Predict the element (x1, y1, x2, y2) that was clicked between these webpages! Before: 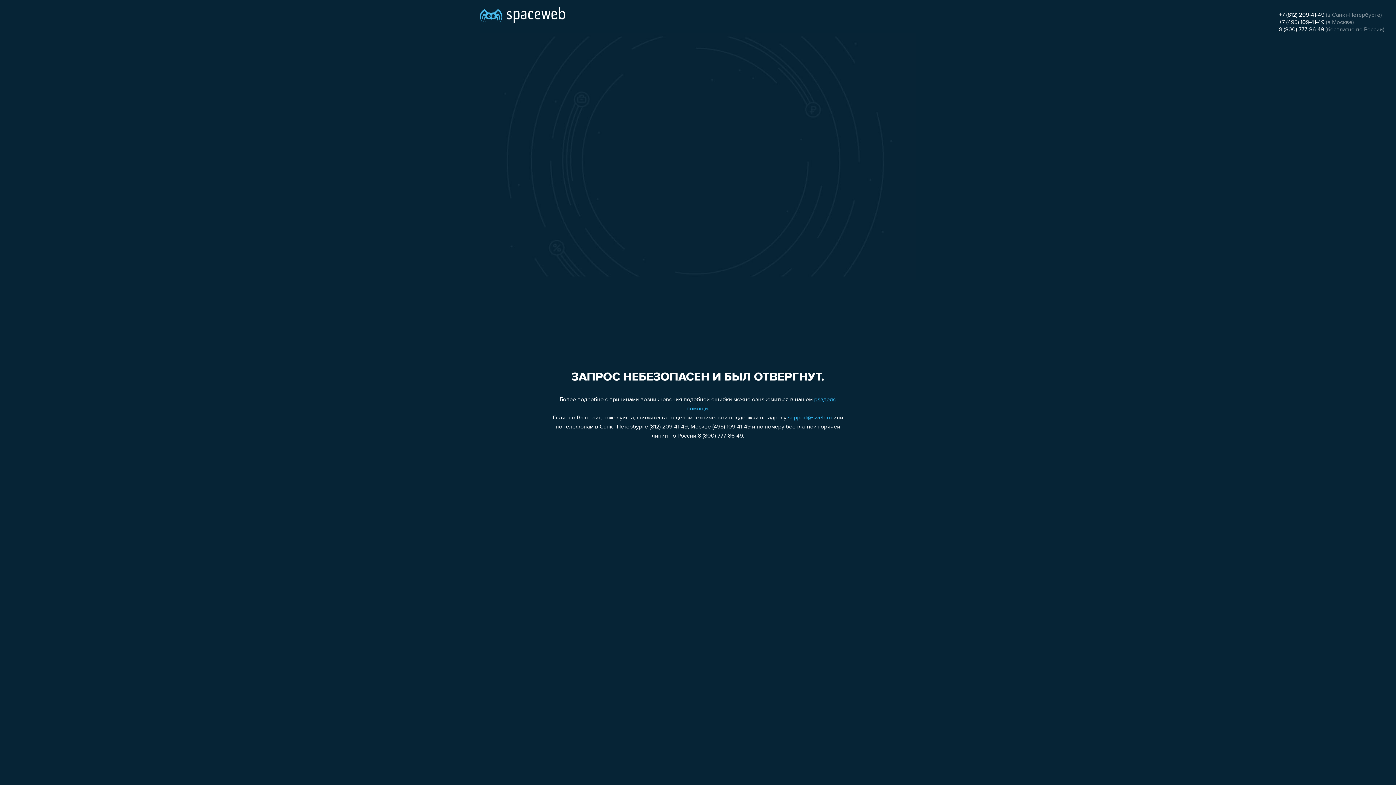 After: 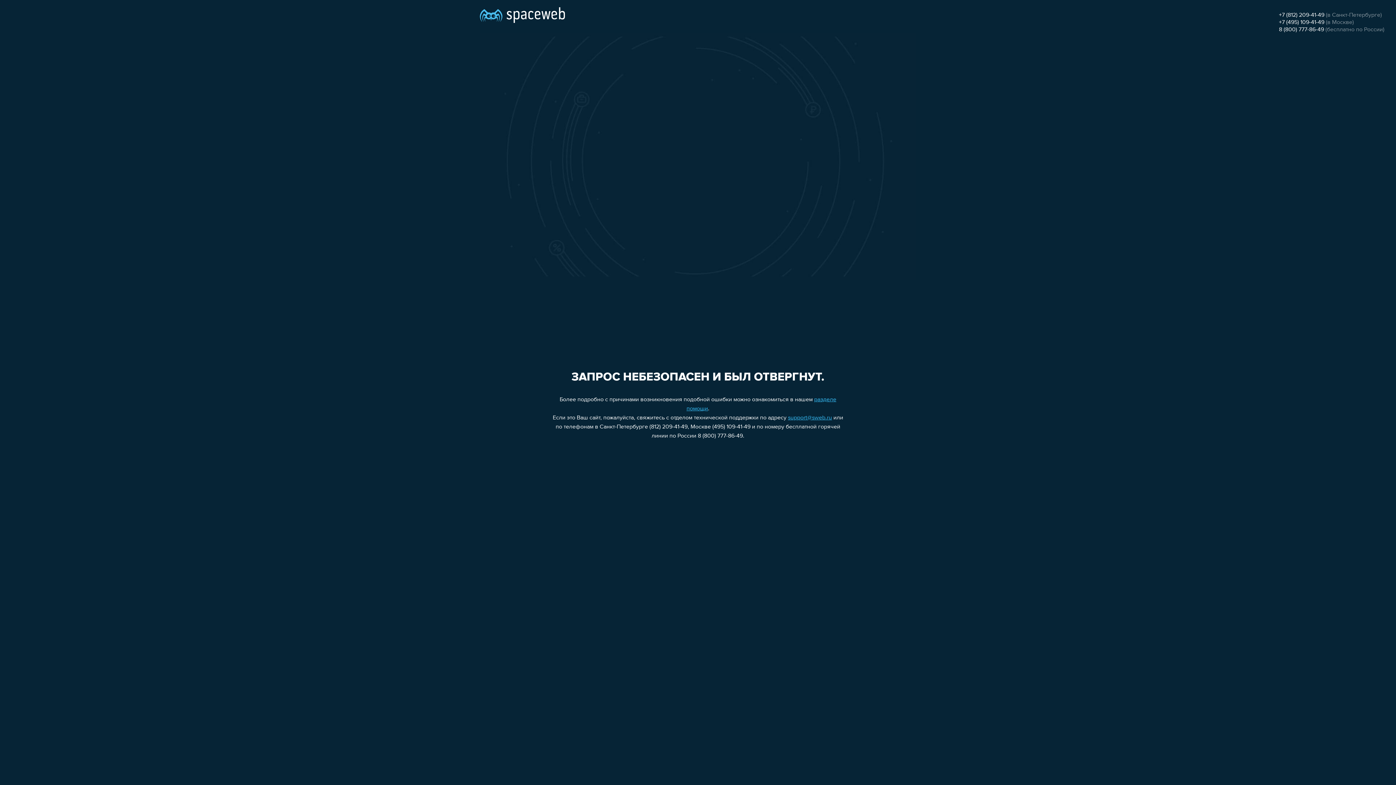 Action: bbox: (788, 415, 832, 421) label: support@sweb.ru